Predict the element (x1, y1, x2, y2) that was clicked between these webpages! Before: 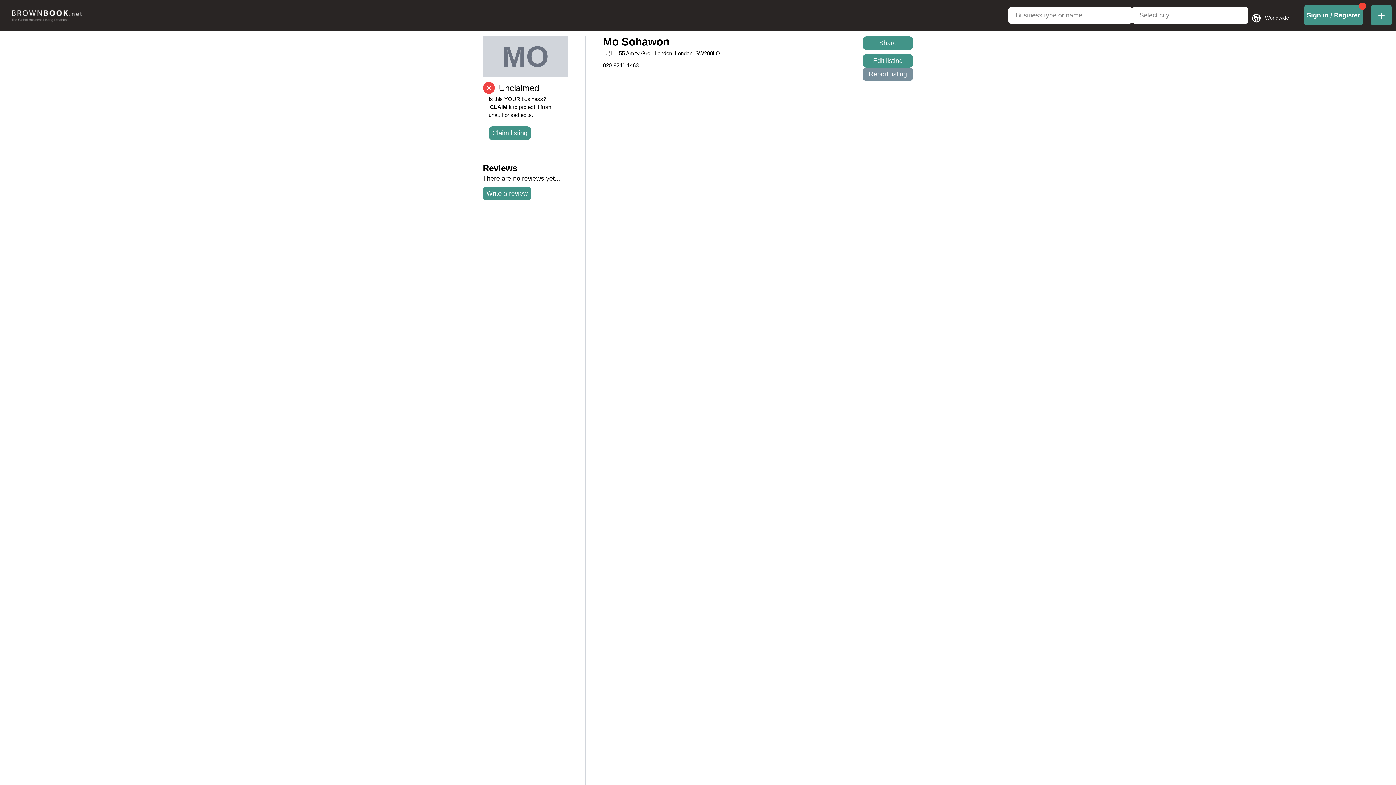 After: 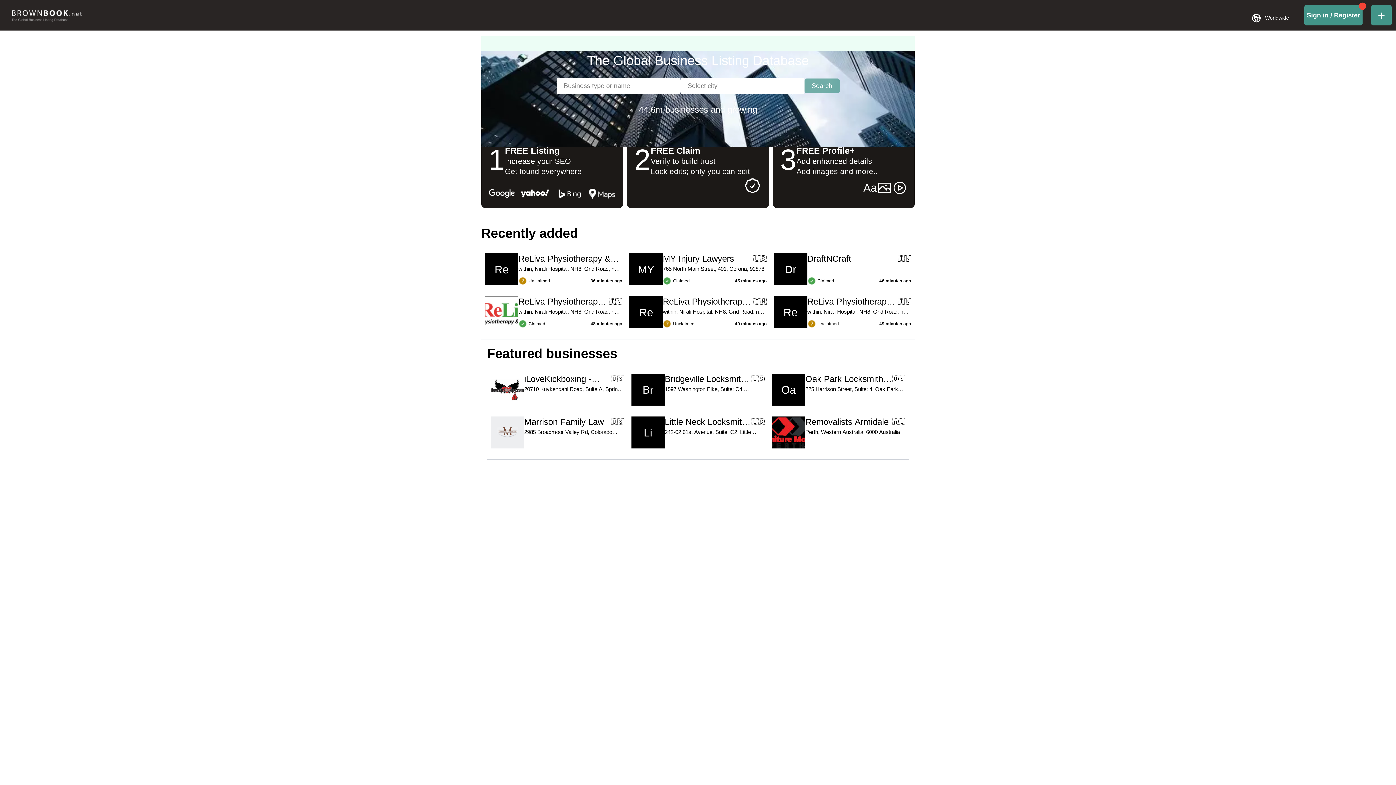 Action: bbox: (5, 10, 87, 21)